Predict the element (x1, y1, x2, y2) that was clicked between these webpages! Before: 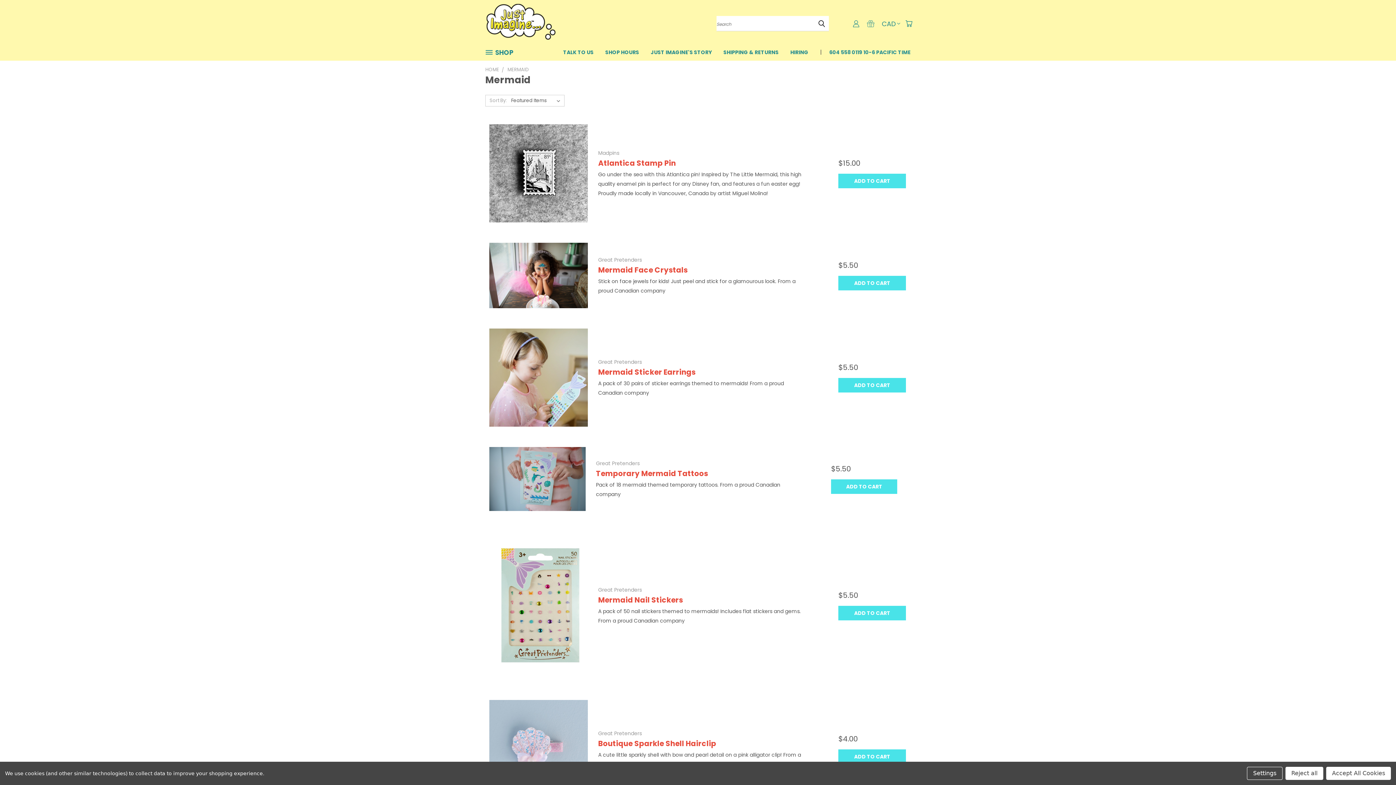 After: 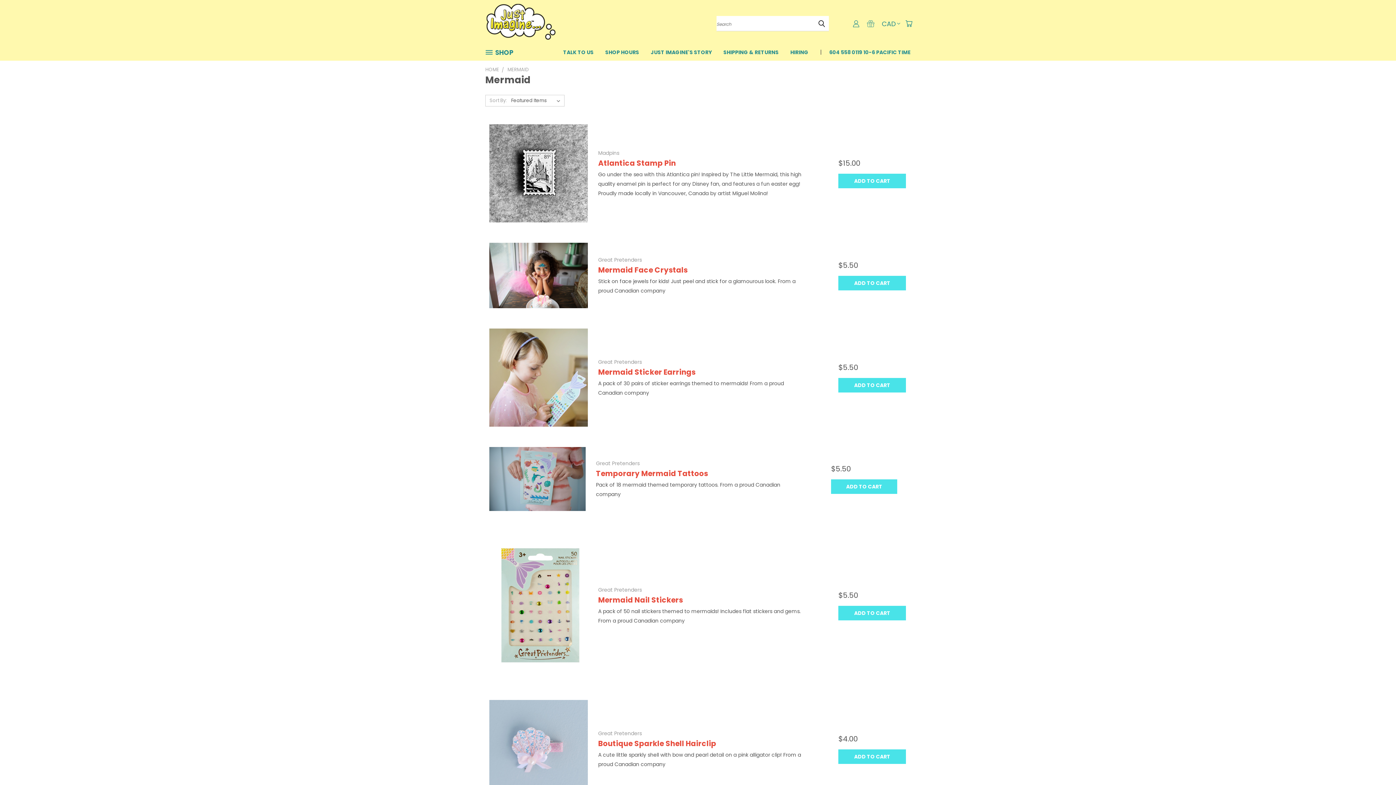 Action: label: Accept All Cookies bbox: (1326, 767, 1391, 780)